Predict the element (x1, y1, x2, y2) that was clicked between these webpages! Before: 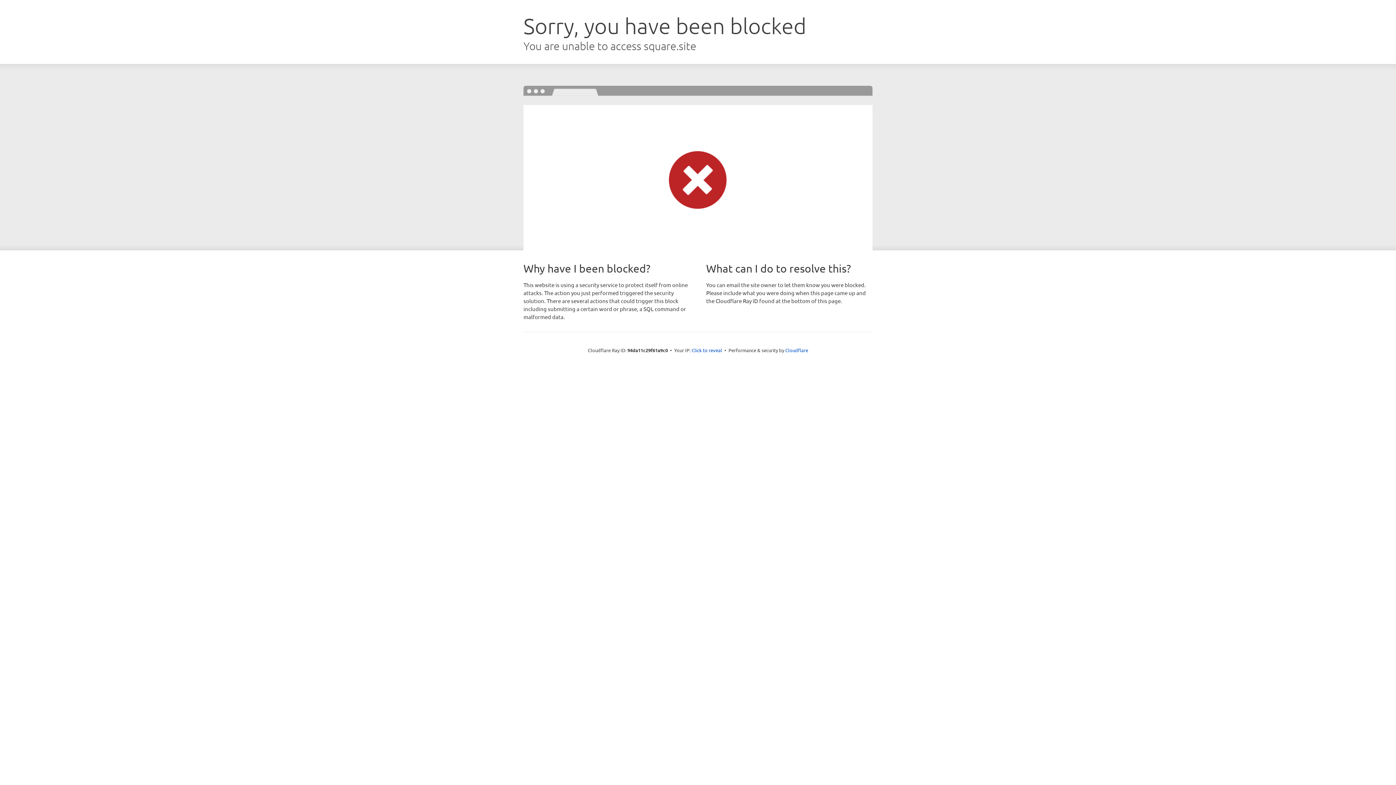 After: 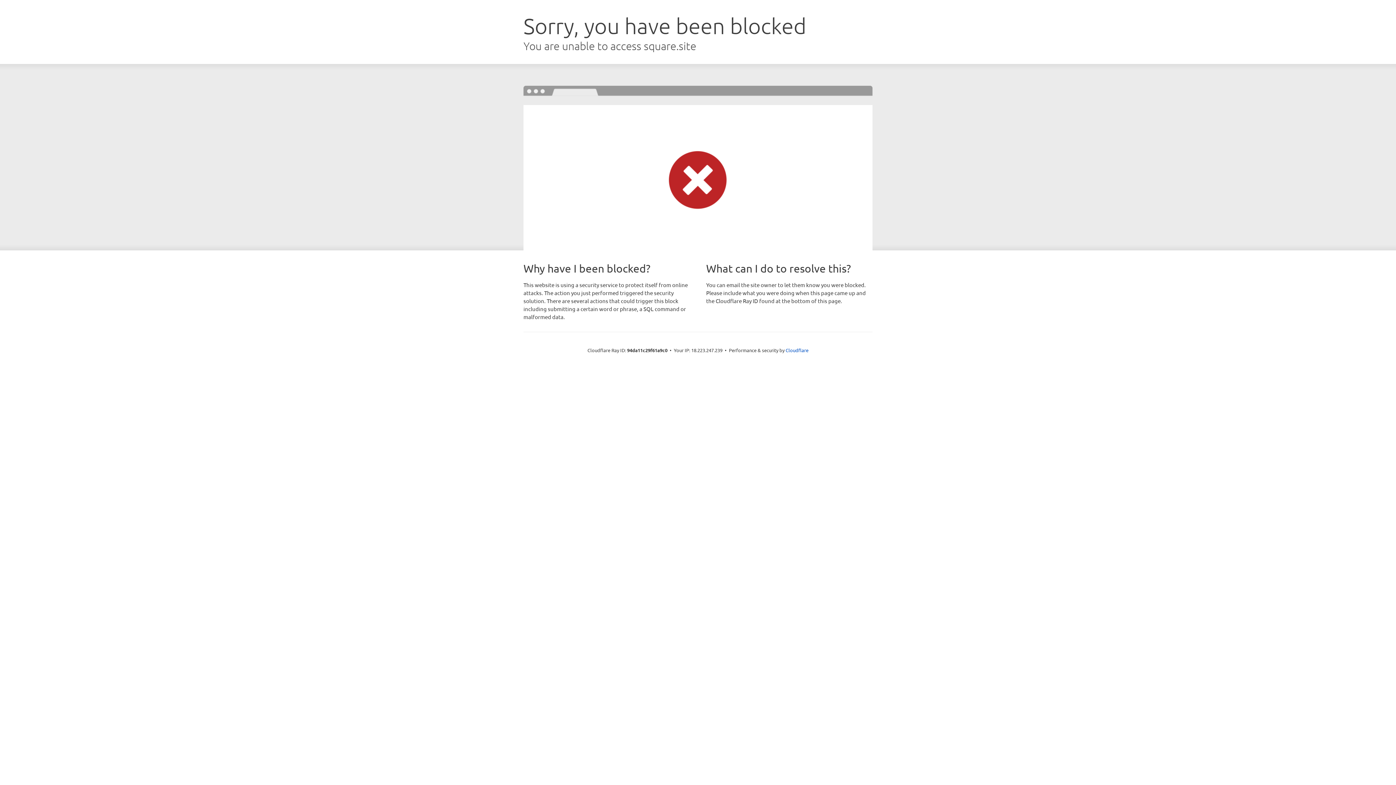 Action: bbox: (691, 346, 722, 353) label: Click to reveal